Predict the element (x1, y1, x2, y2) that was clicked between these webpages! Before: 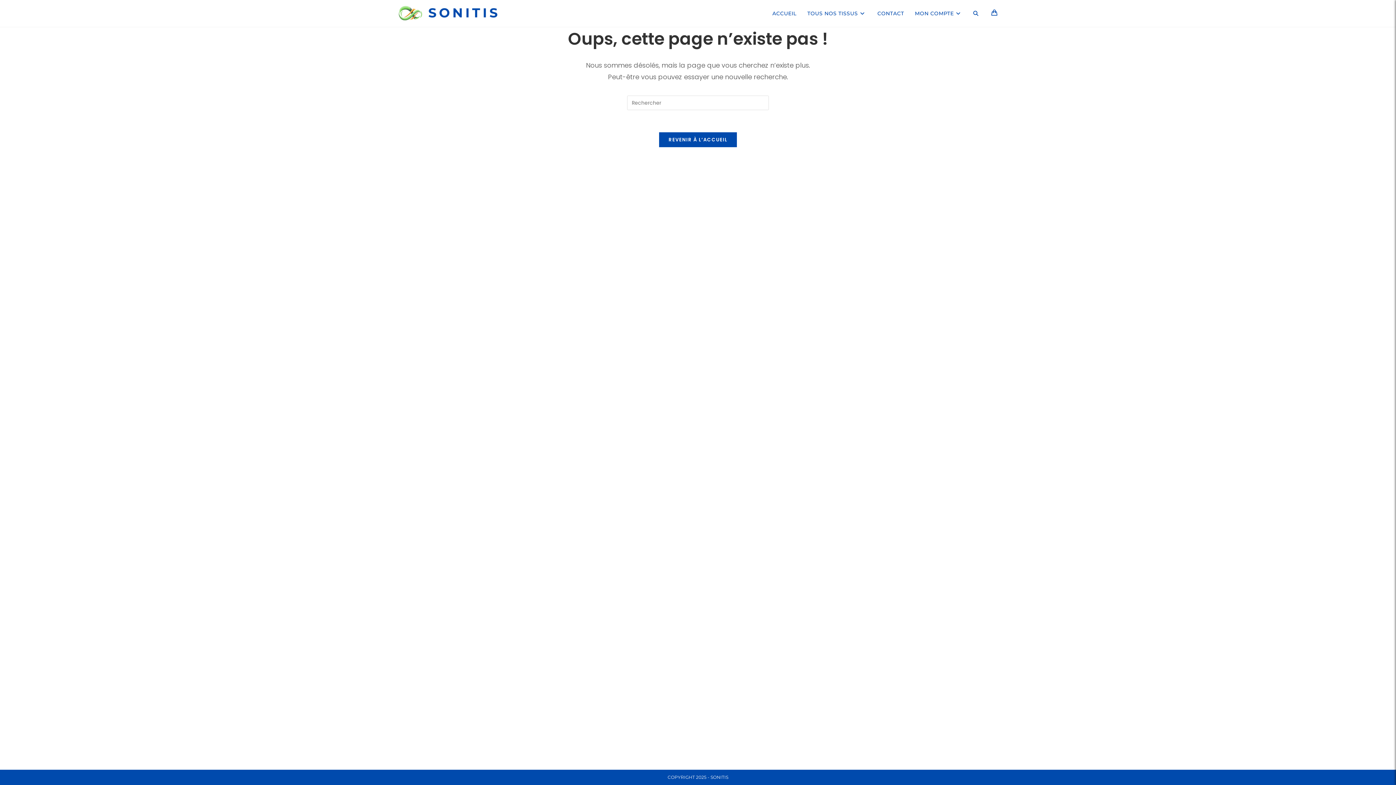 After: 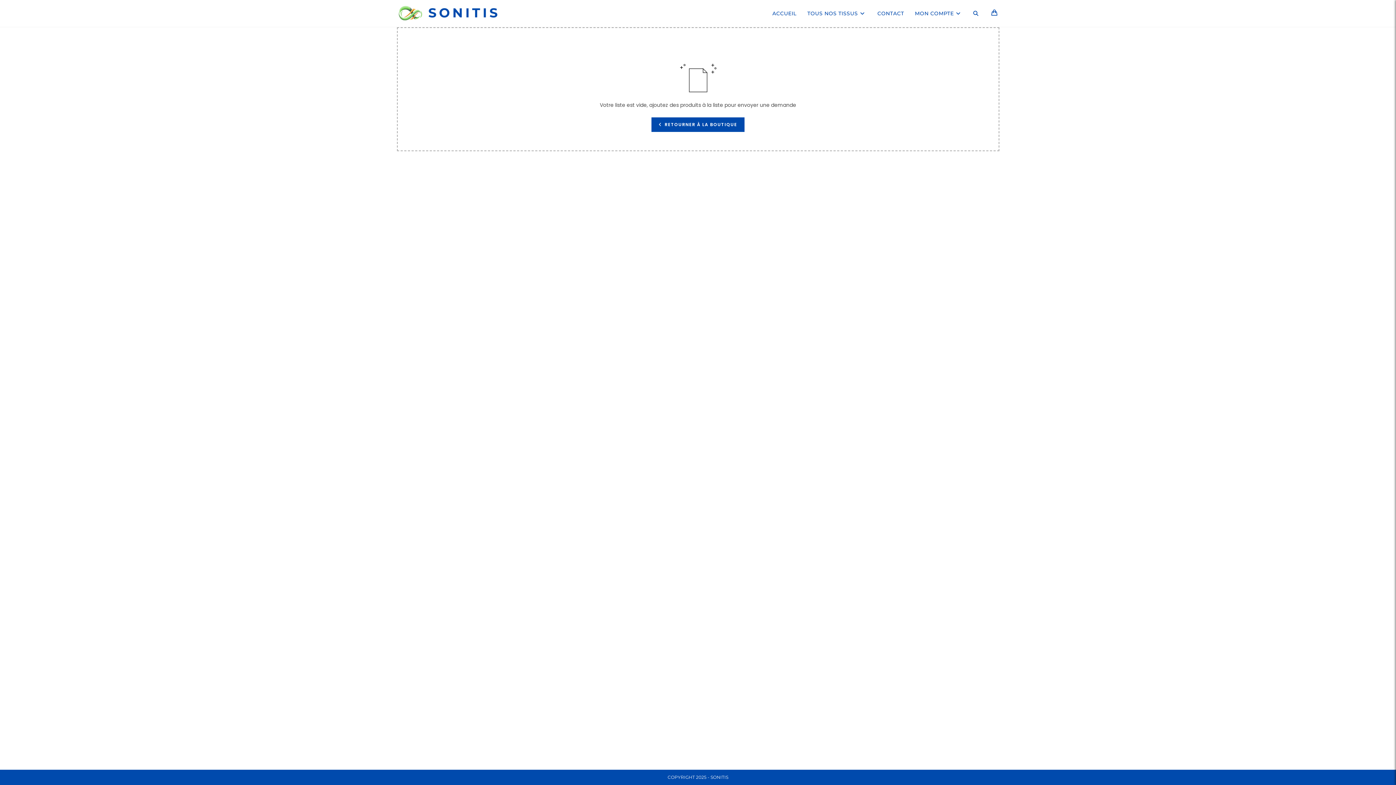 Action: bbox: (986, 0, 1004, 26)